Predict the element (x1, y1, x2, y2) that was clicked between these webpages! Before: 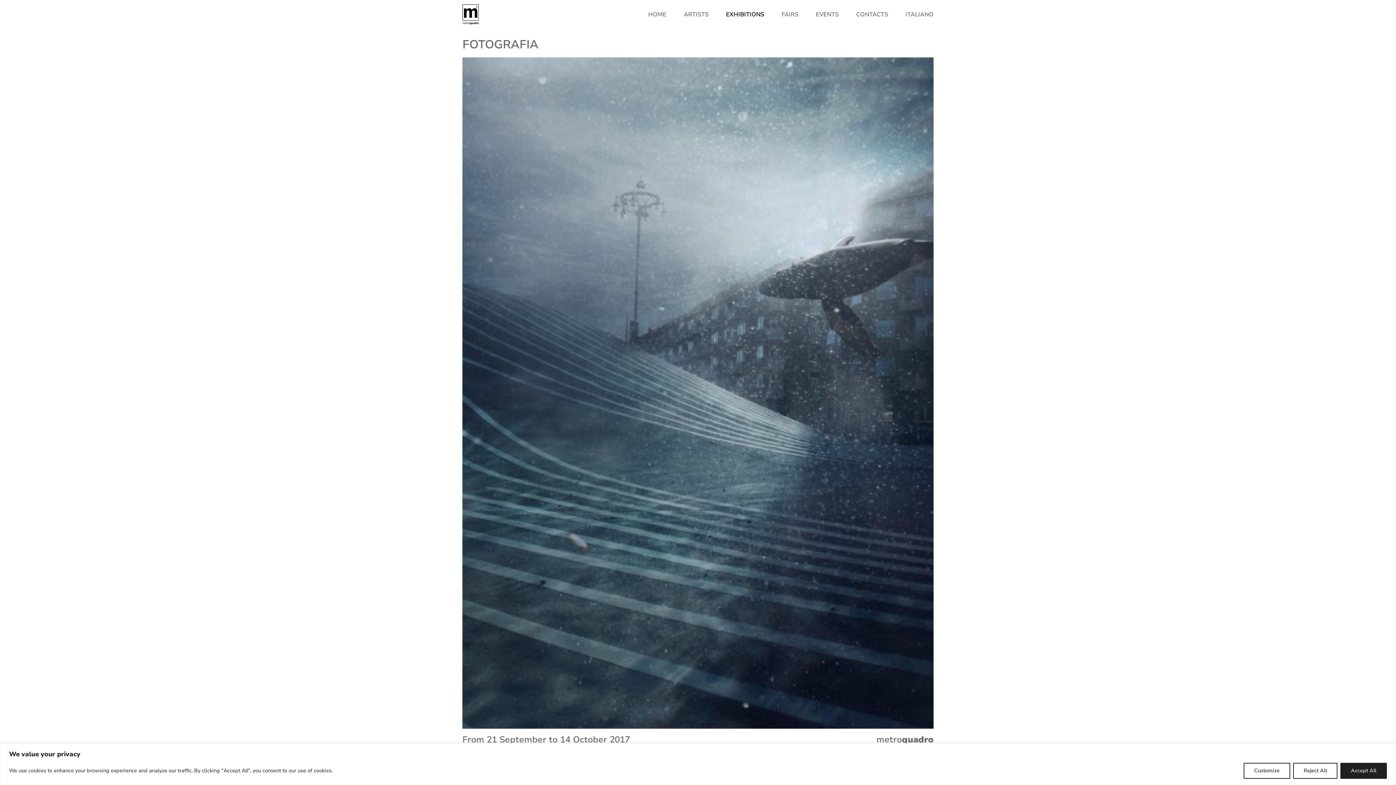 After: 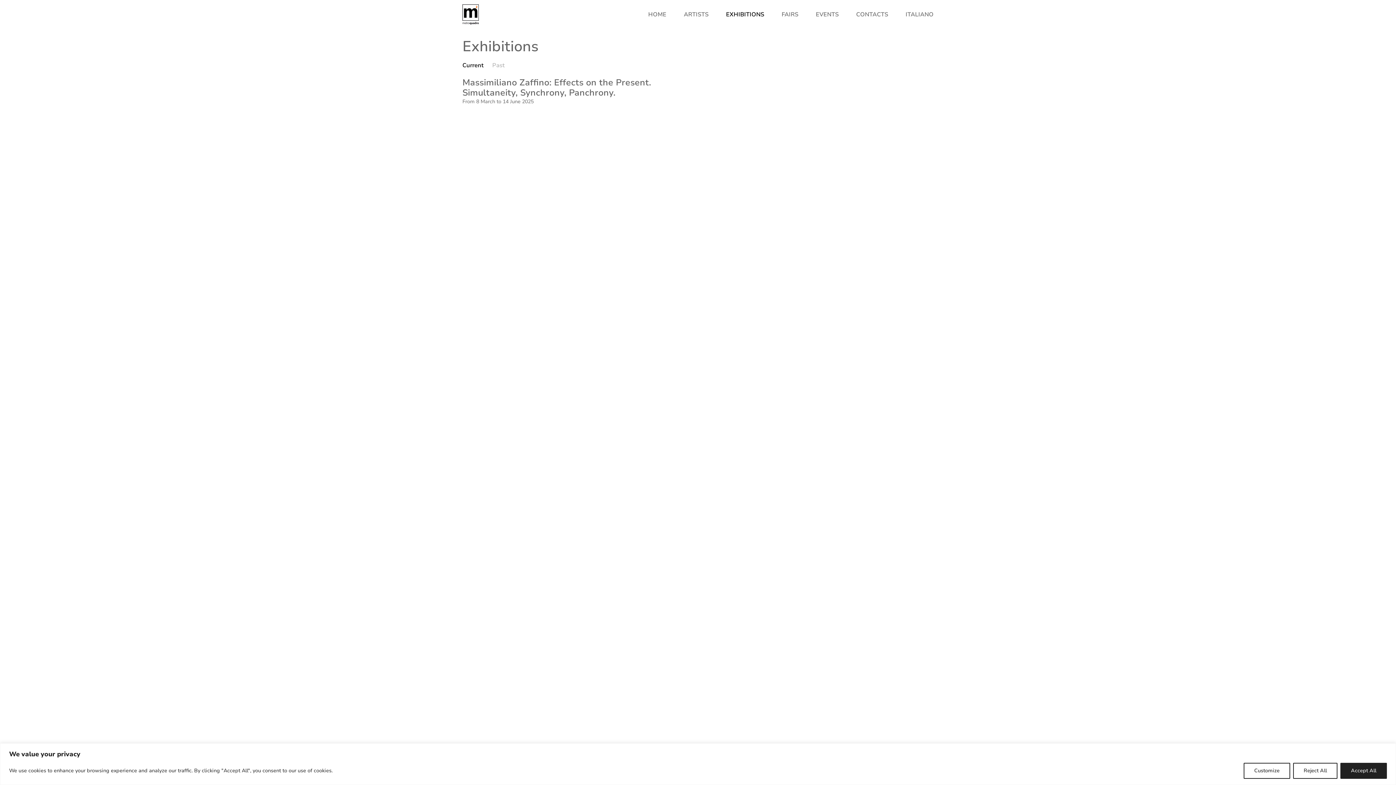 Action: label: EXHIBITIONS bbox: (726, 10, 764, 18)